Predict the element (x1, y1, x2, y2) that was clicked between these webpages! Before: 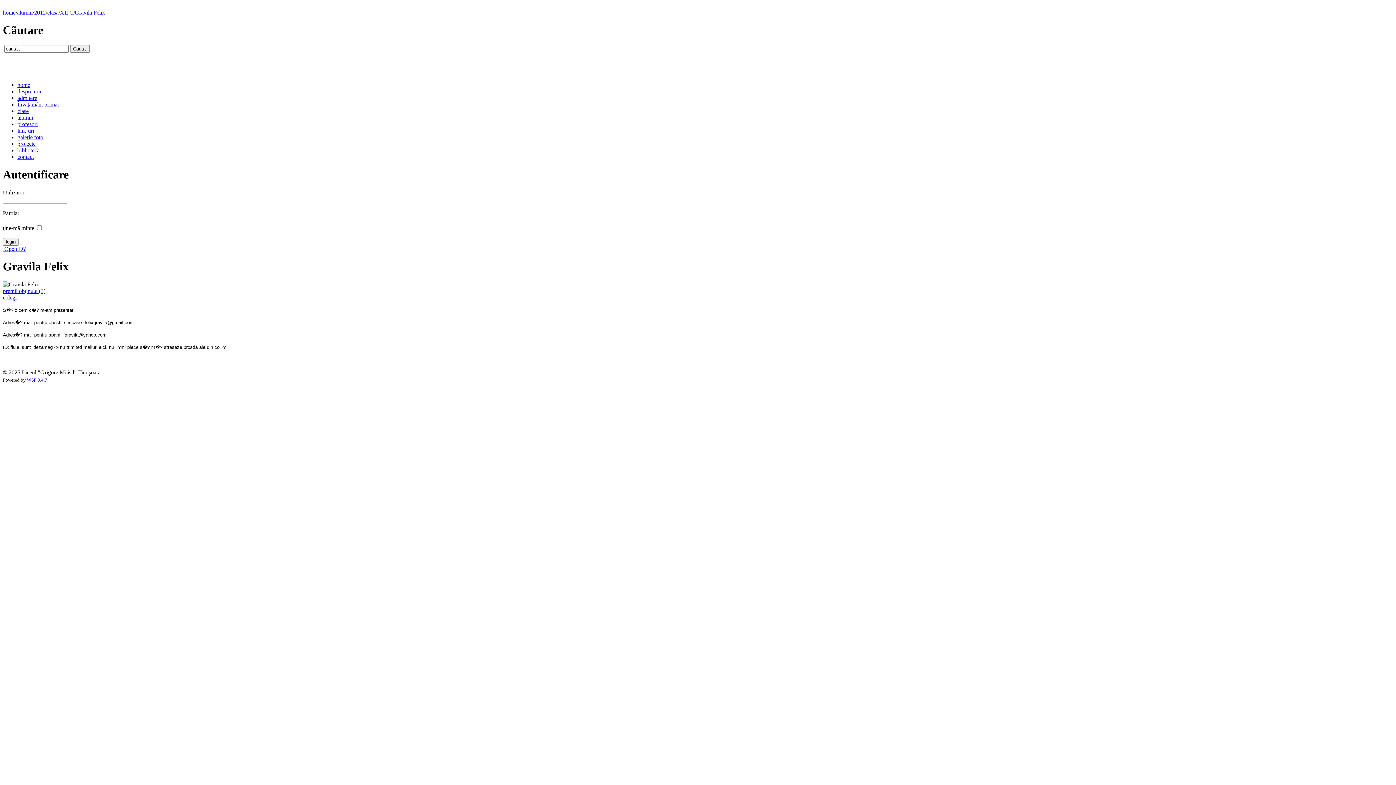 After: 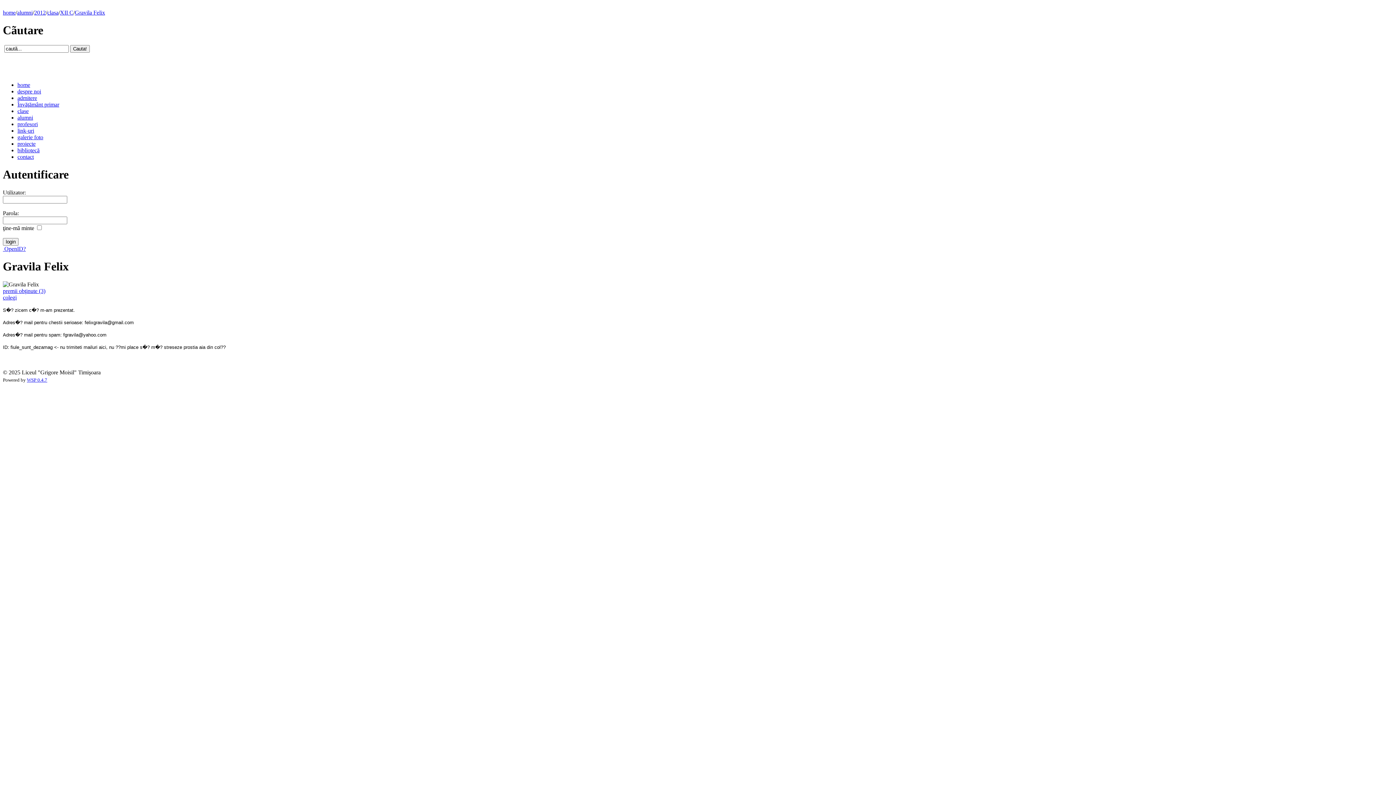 Action: label: Gravila Felix bbox: (74, 9, 105, 15)